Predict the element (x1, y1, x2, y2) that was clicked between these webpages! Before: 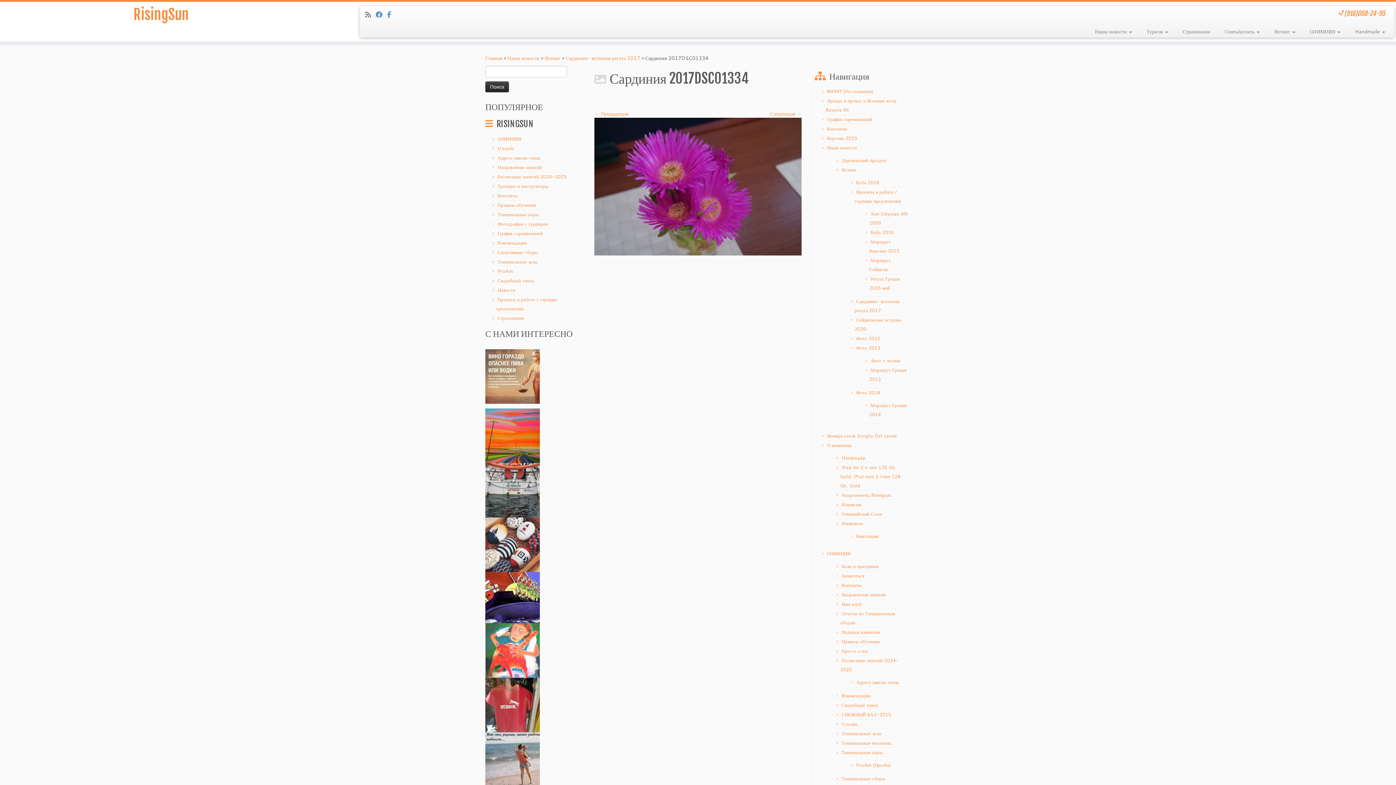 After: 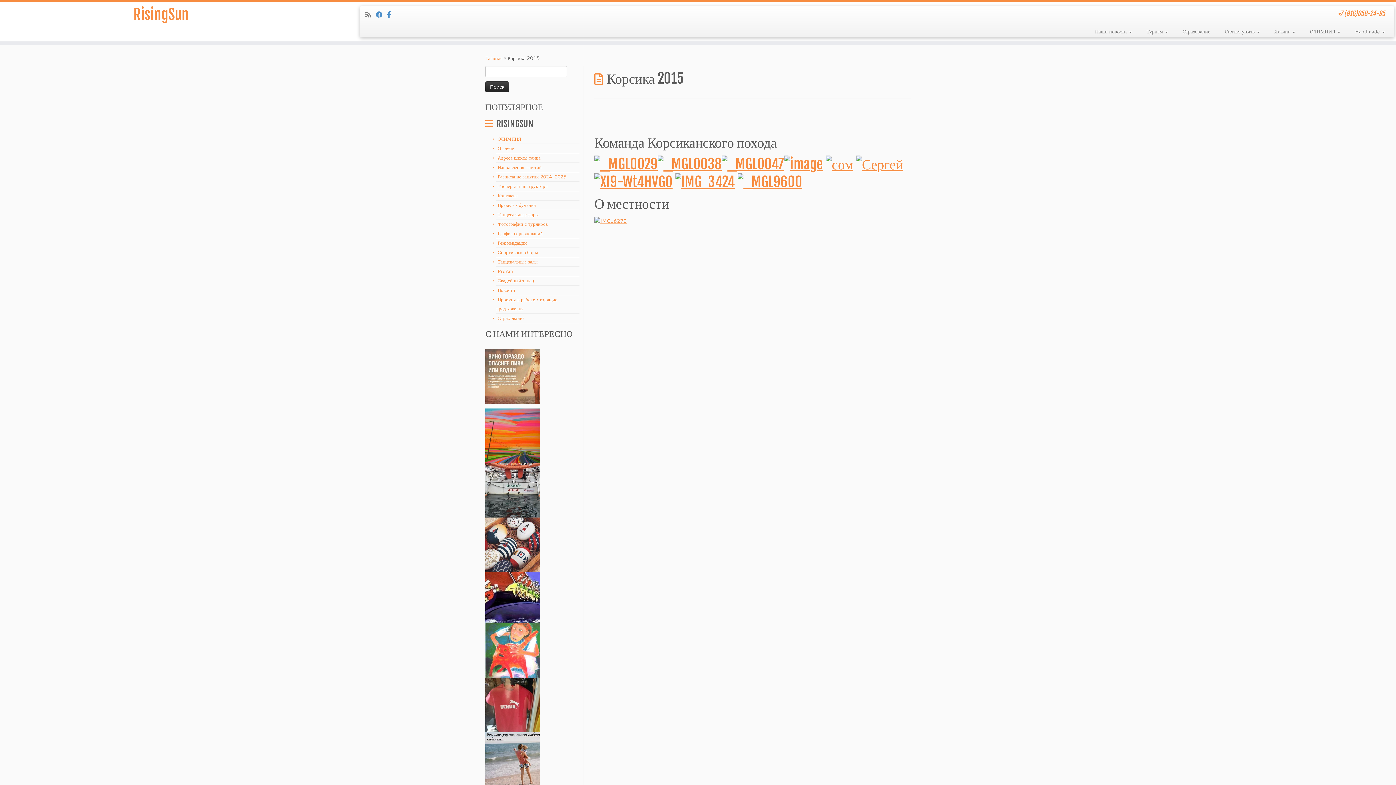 Action: bbox: (827, 134, 857, 141) label: Корсика 2015